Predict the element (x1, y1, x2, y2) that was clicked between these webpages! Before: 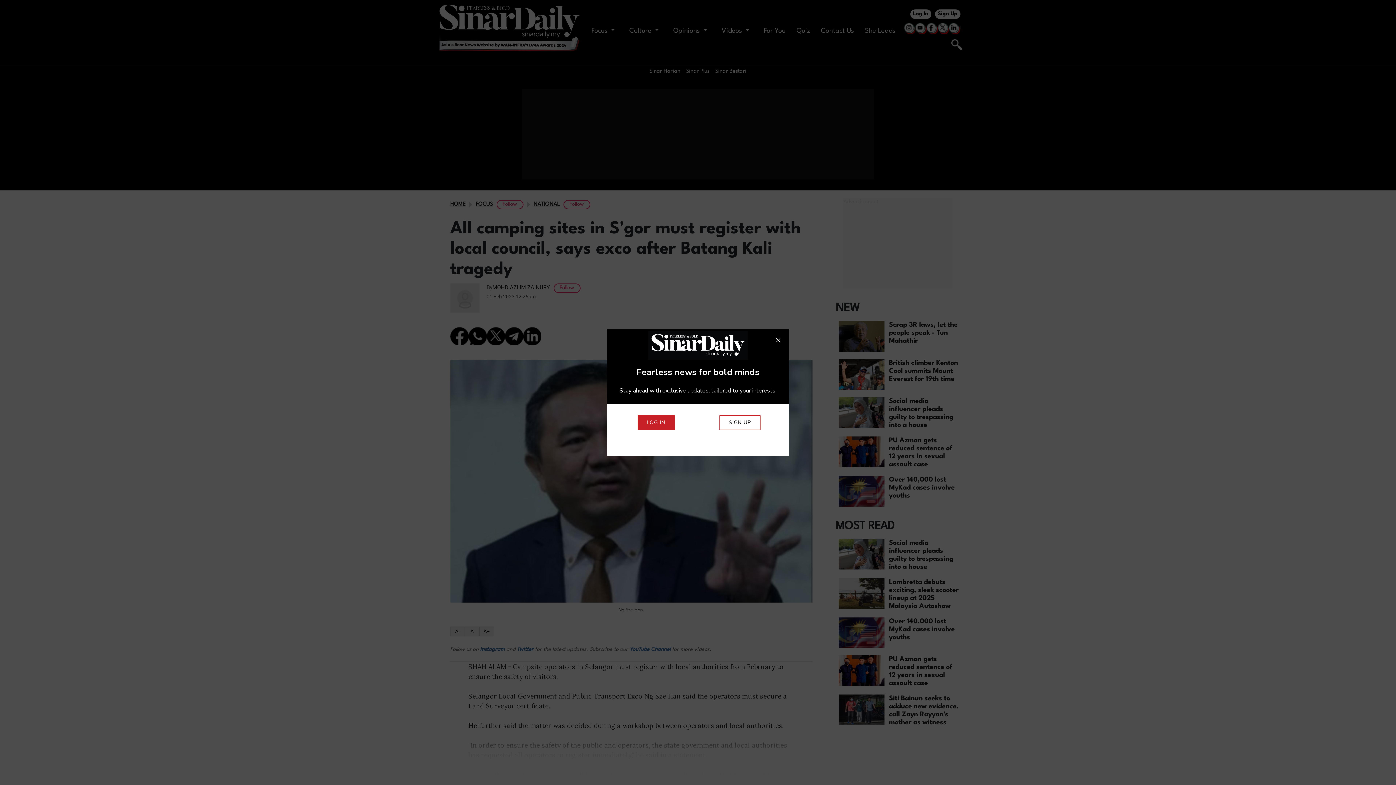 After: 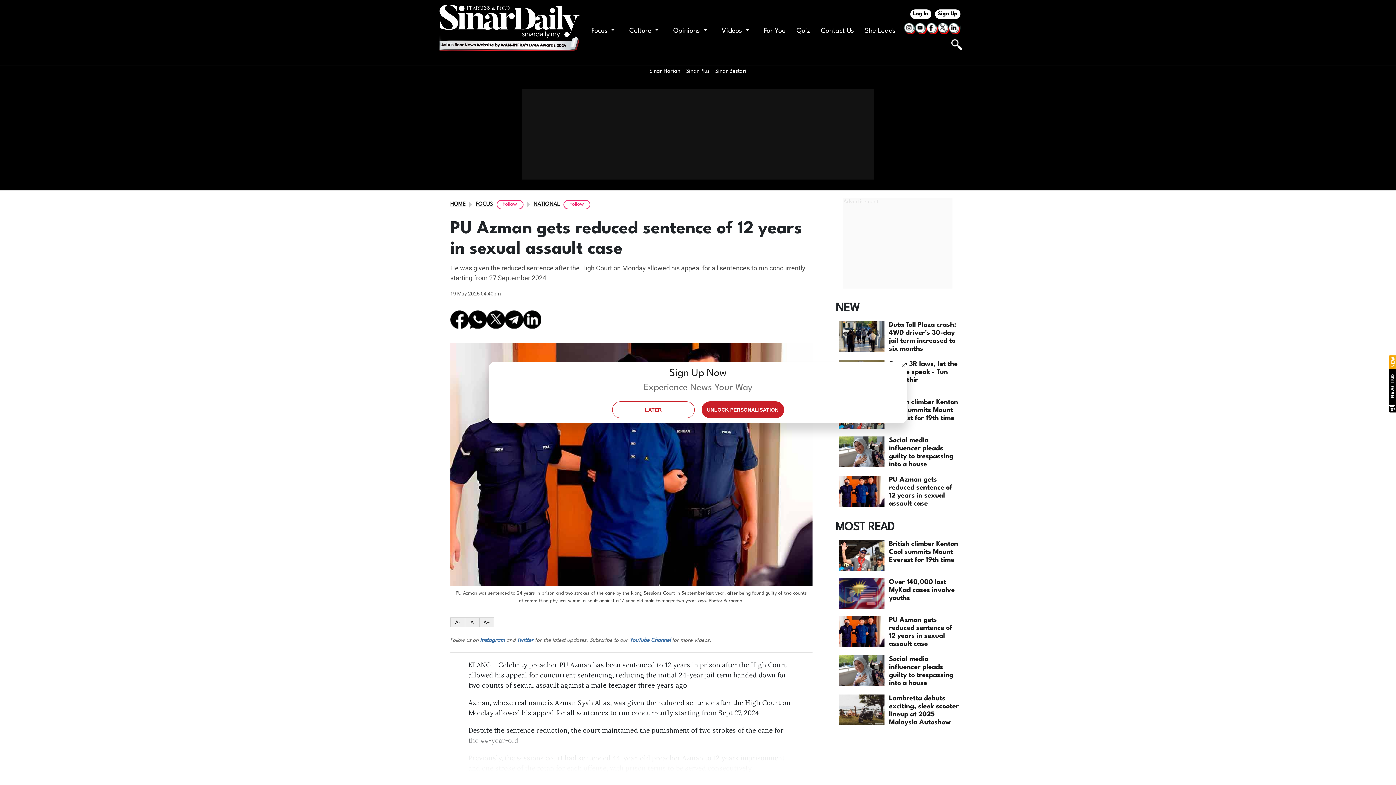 Action: bbox: (838, 436, 884, 467)